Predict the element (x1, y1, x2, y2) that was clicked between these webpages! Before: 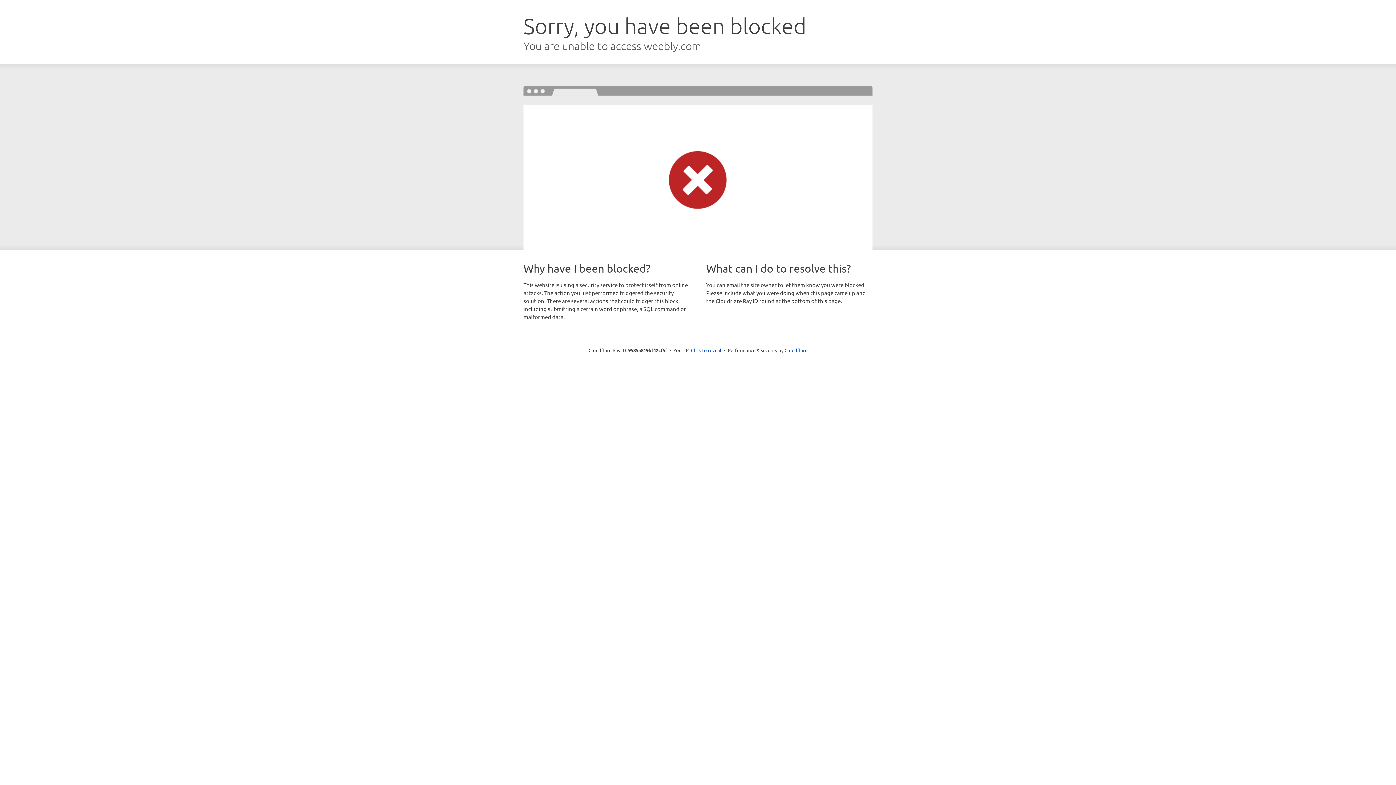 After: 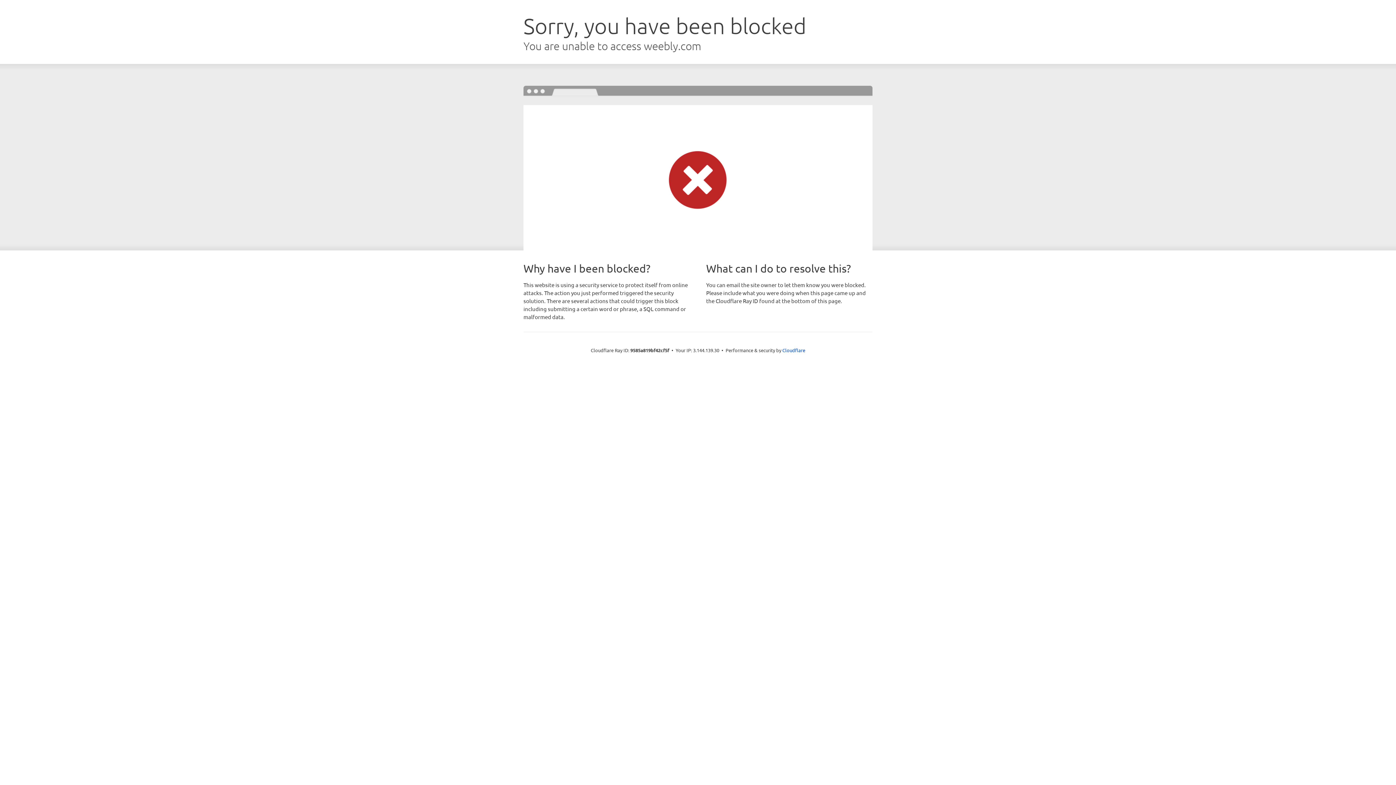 Action: bbox: (691, 346, 721, 353) label: Click to reveal